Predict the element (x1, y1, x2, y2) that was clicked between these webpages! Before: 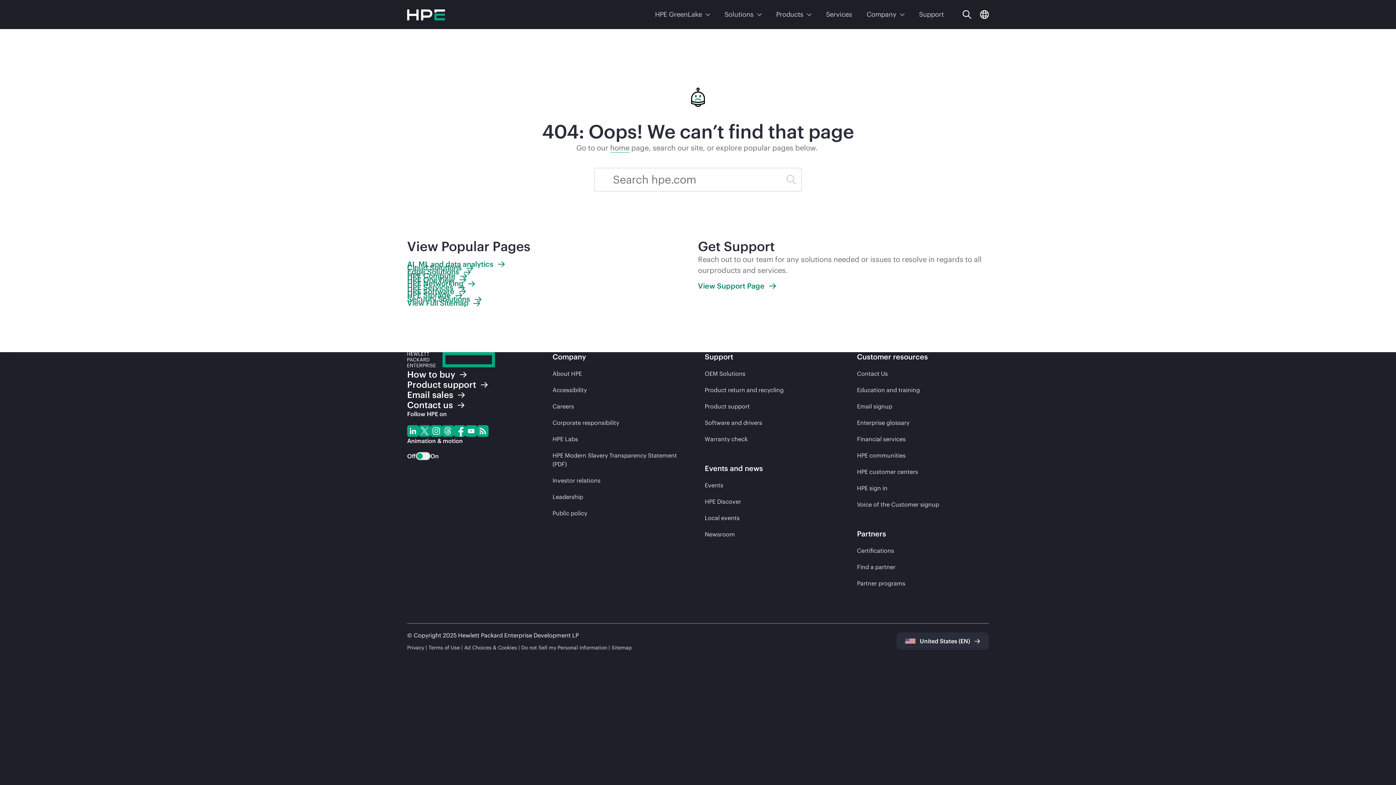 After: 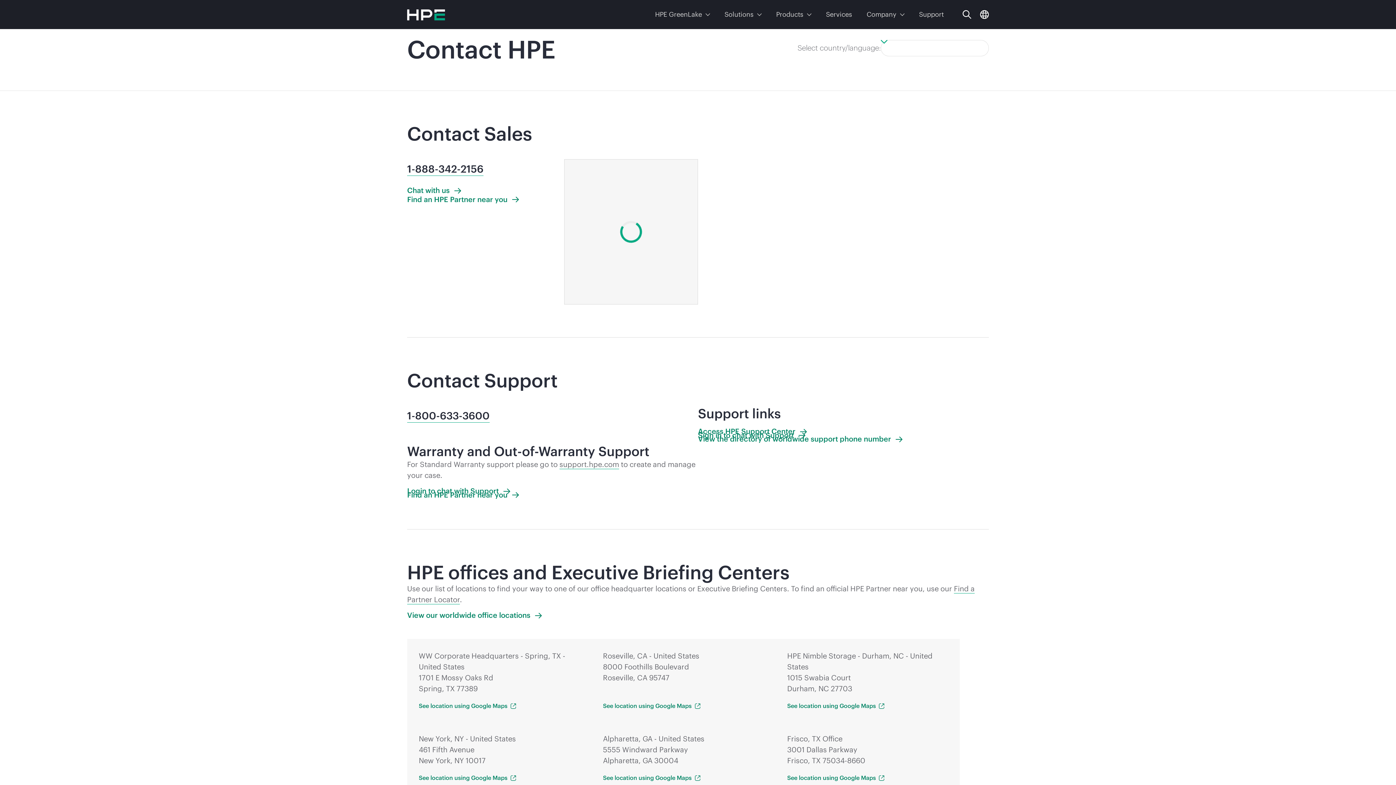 Action: label: Contact Us bbox: (857, 370, 888, 377)